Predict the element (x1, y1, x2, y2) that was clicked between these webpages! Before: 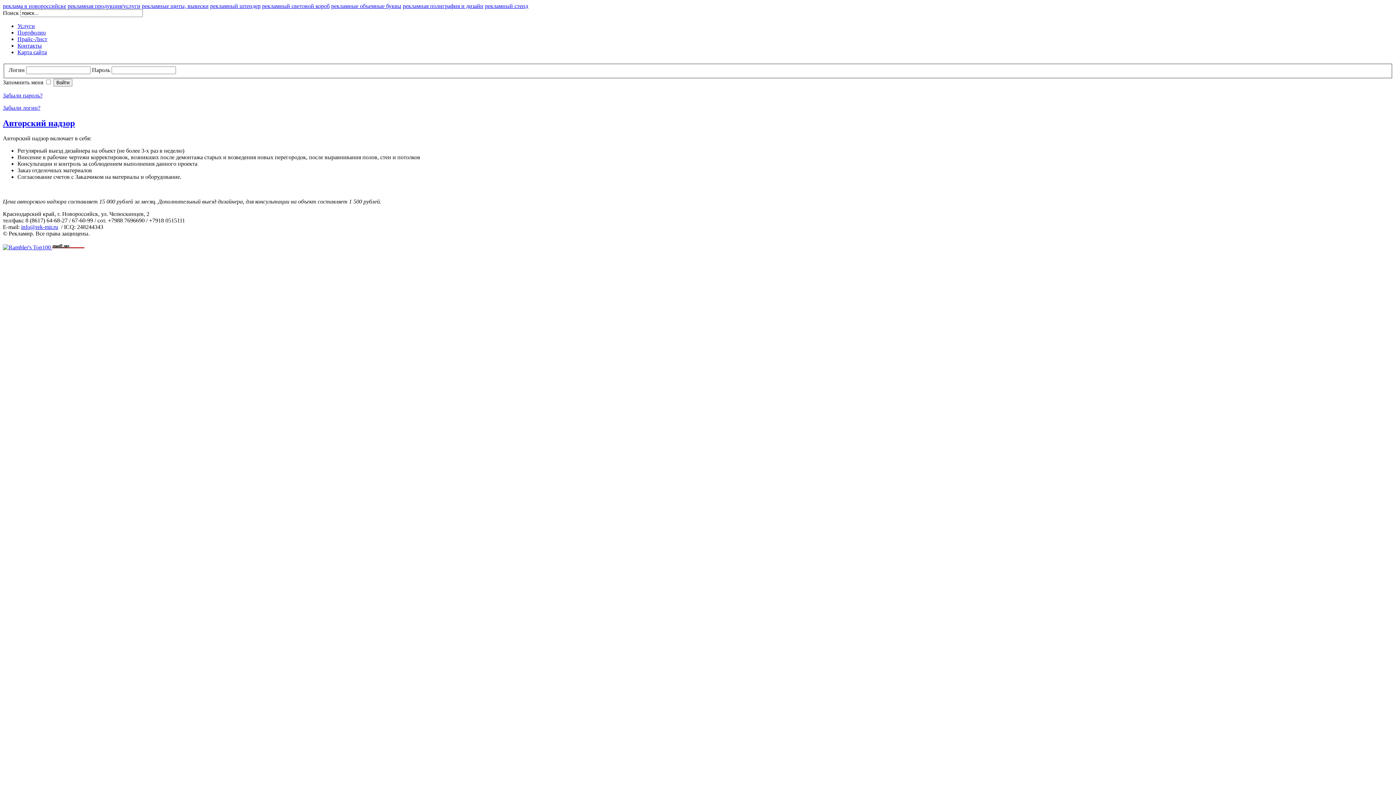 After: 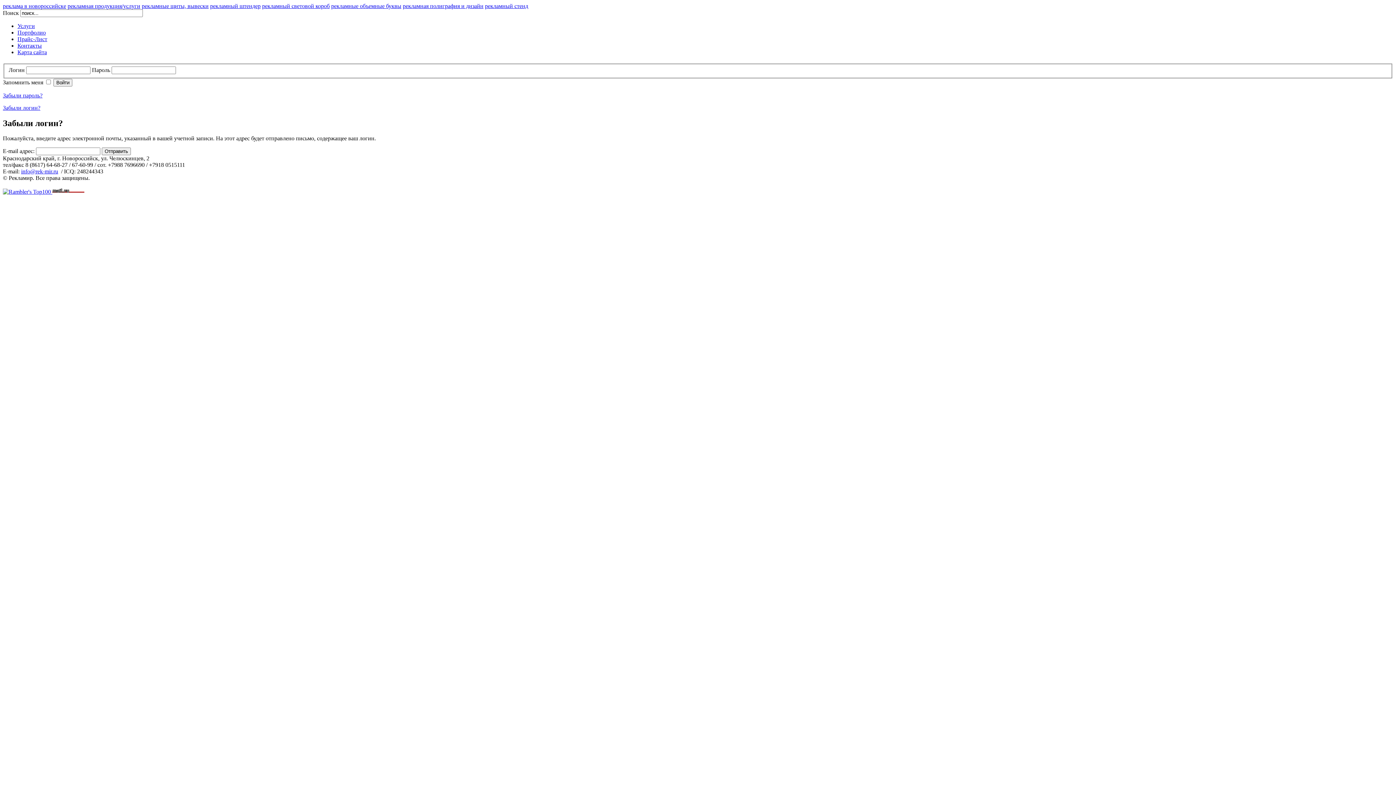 Action: bbox: (2, 104, 40, 110) label: Забыли логин?